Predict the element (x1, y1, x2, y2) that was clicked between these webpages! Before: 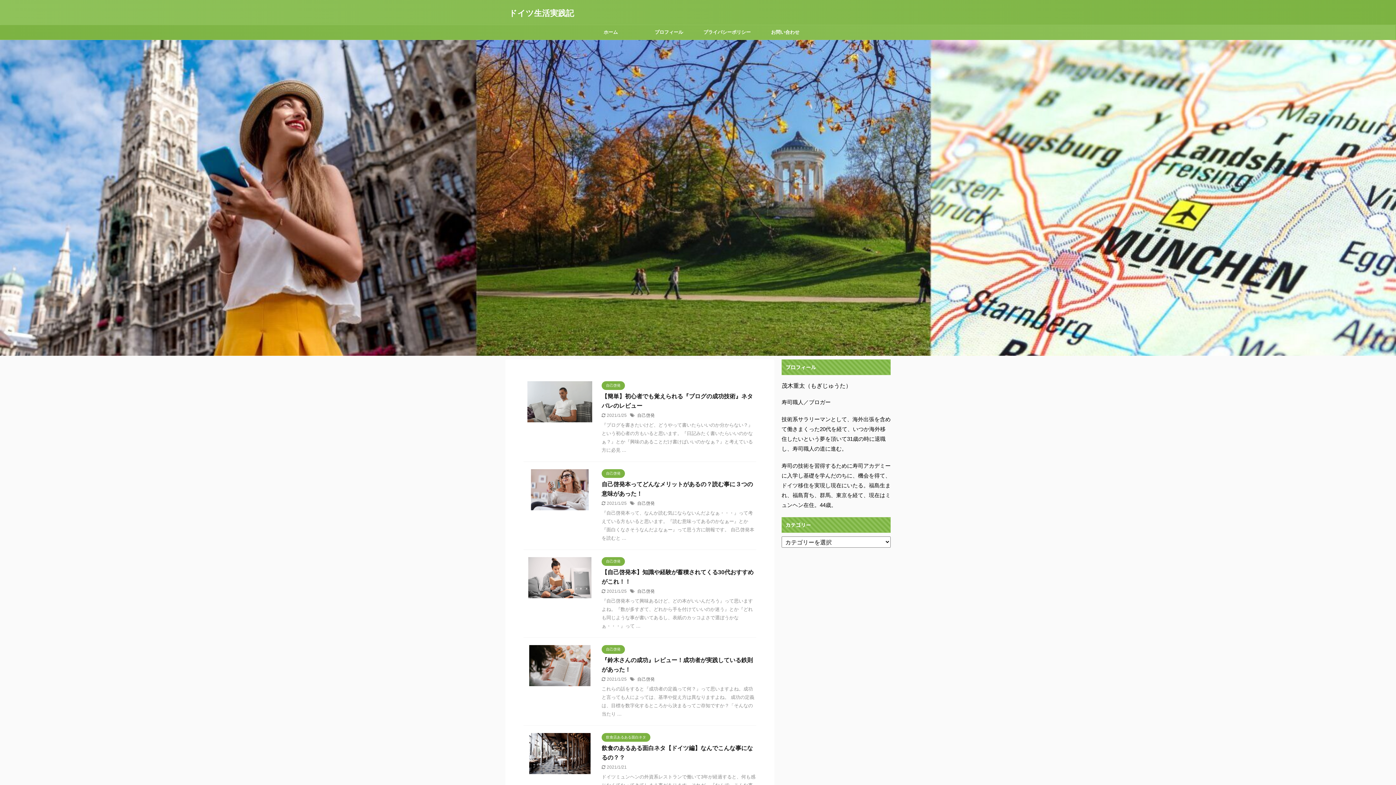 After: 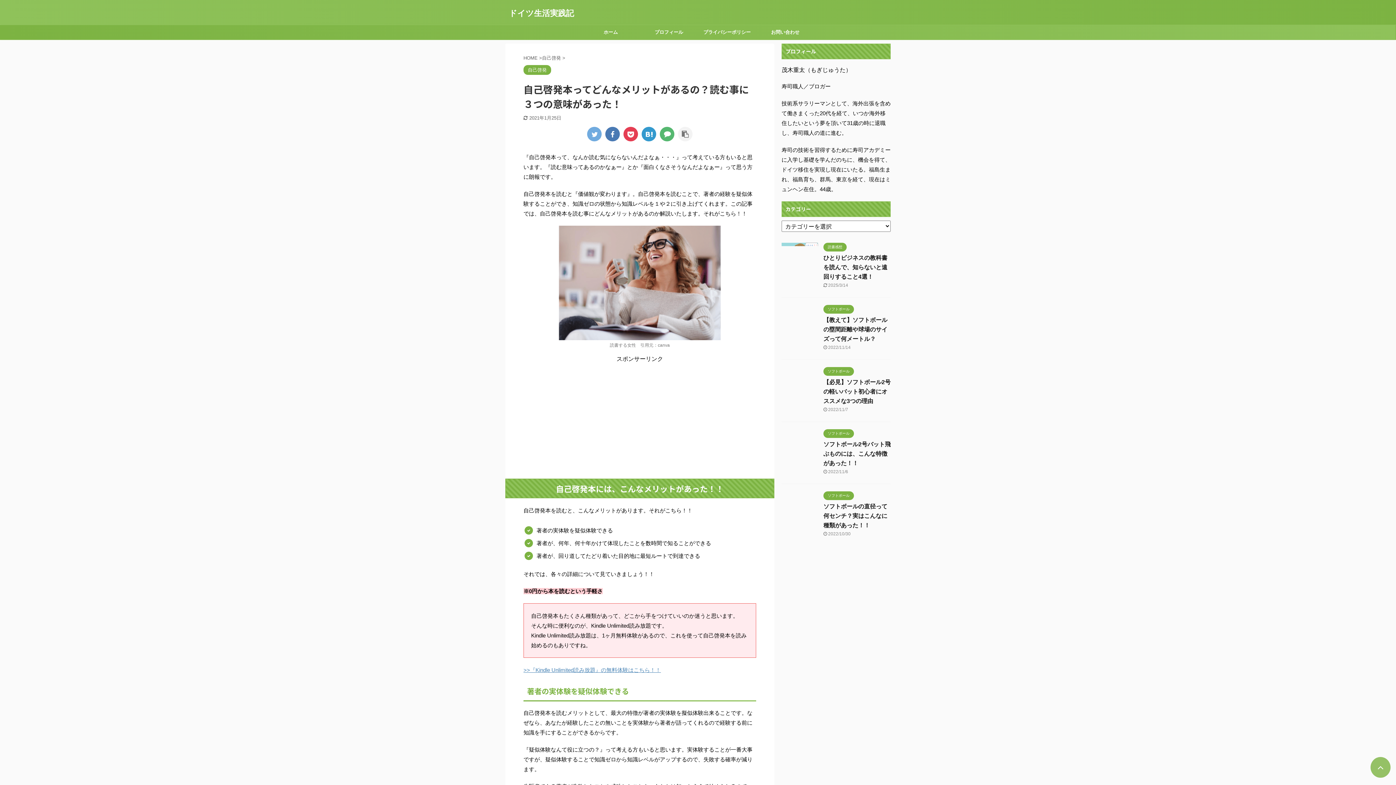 Action: bbox: (523, 503, 596, 510)